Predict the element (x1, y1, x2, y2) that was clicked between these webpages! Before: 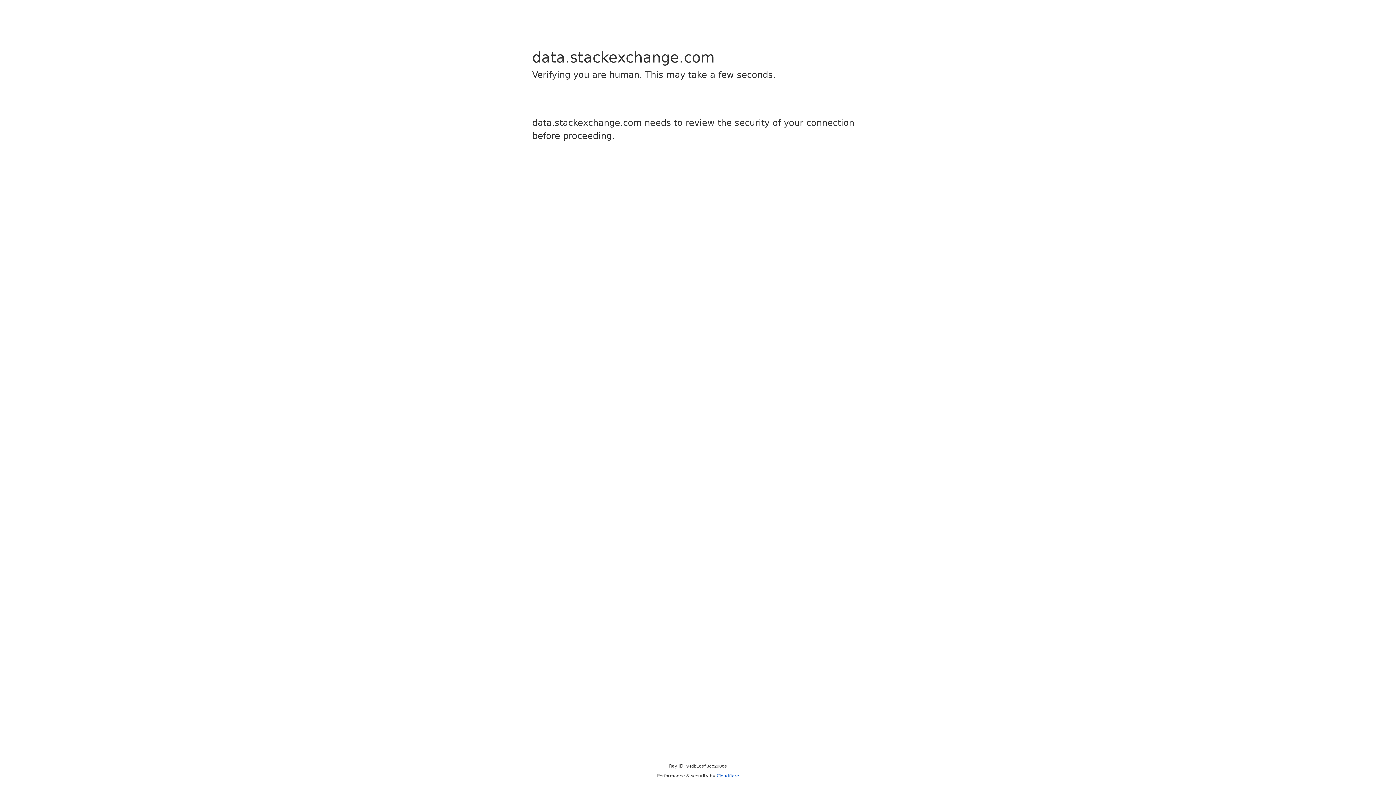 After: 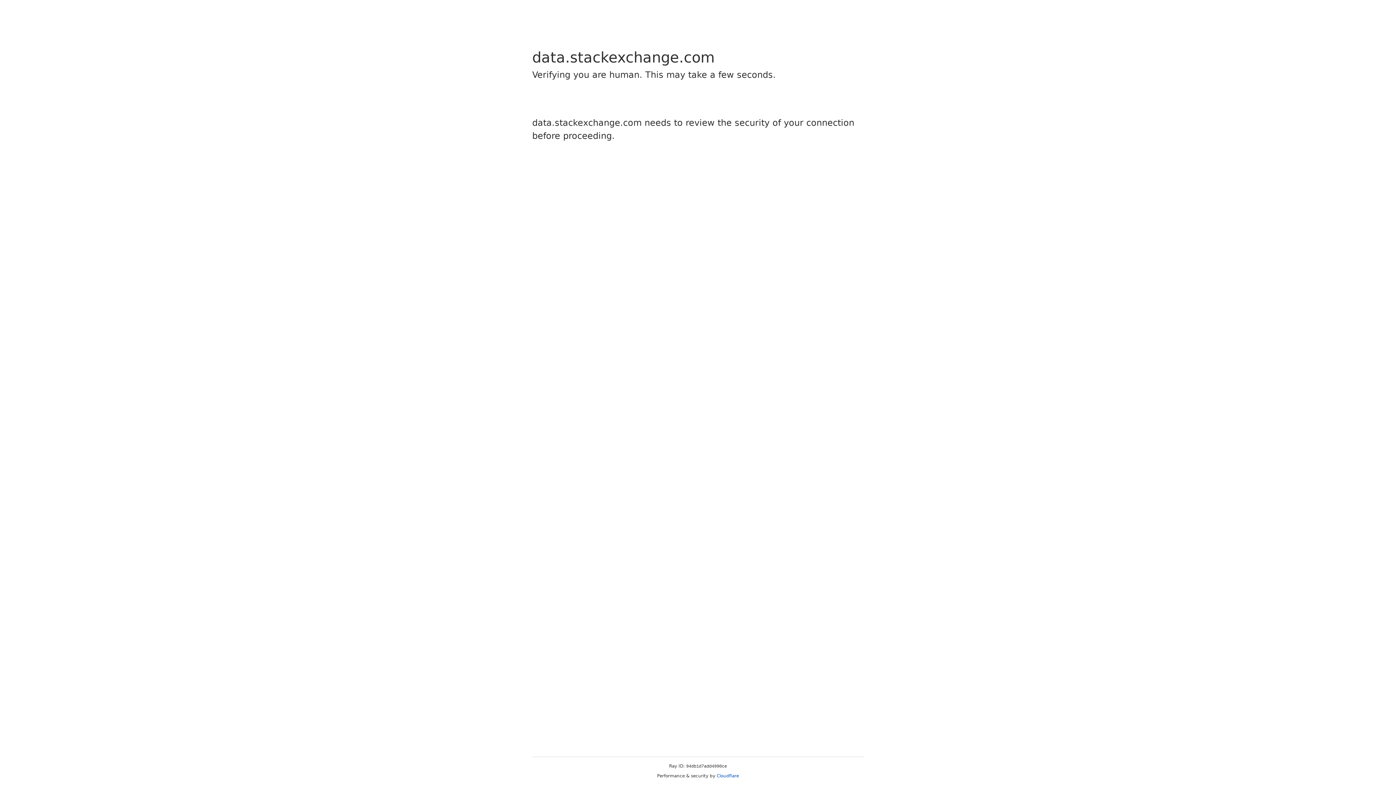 Action: label: Cloudflare bbox: (716, 773, 739, 778)